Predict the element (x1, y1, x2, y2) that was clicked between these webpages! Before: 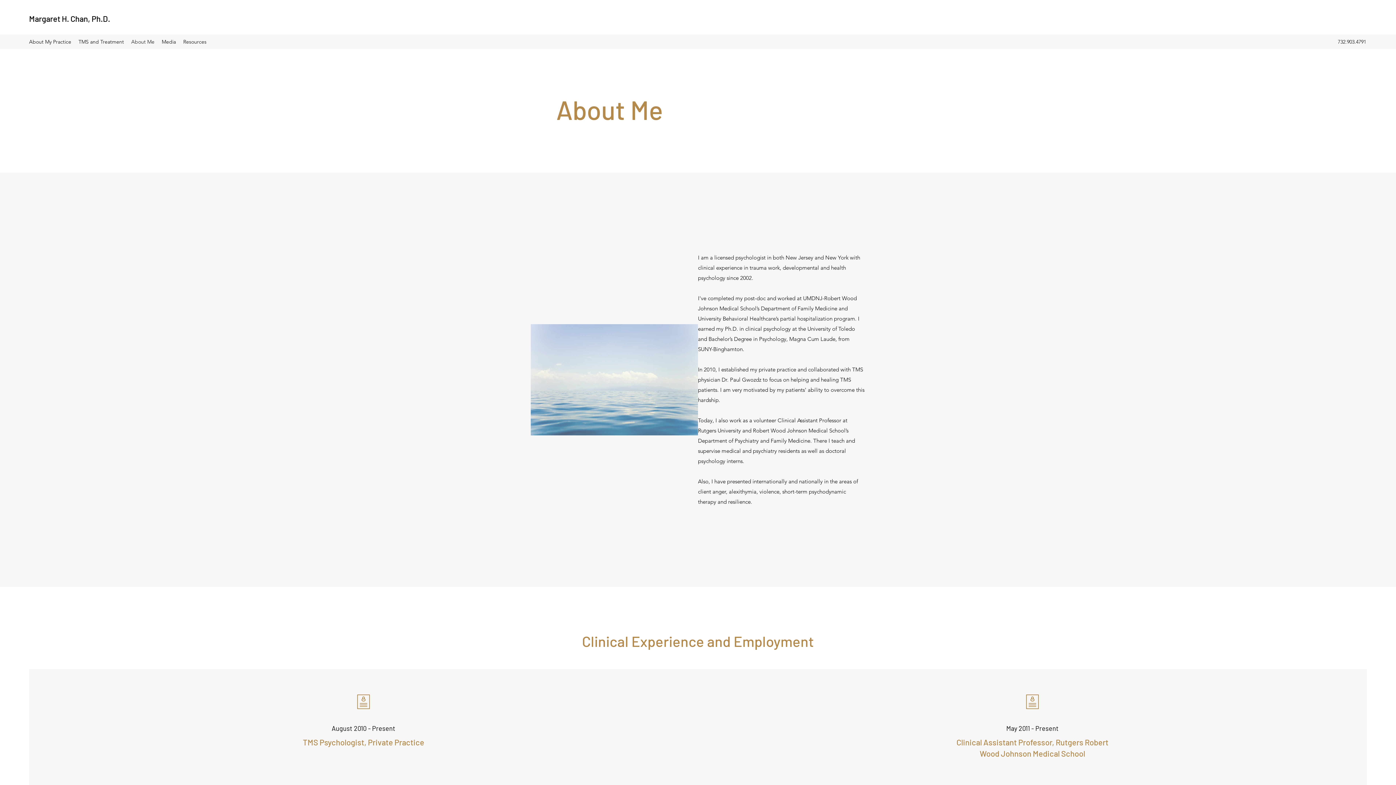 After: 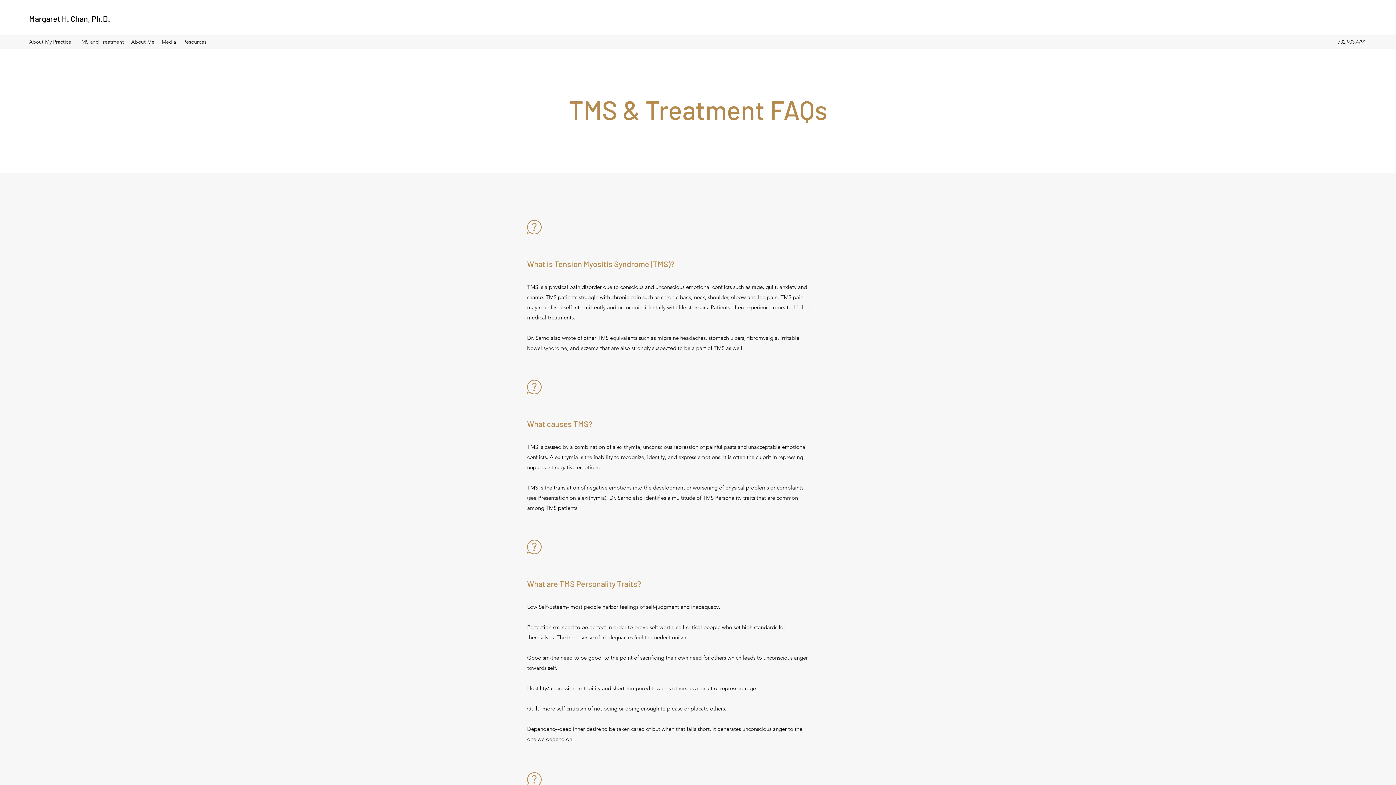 Action: label: TMS and Treatment bbox: (74, 36, 127, 47)